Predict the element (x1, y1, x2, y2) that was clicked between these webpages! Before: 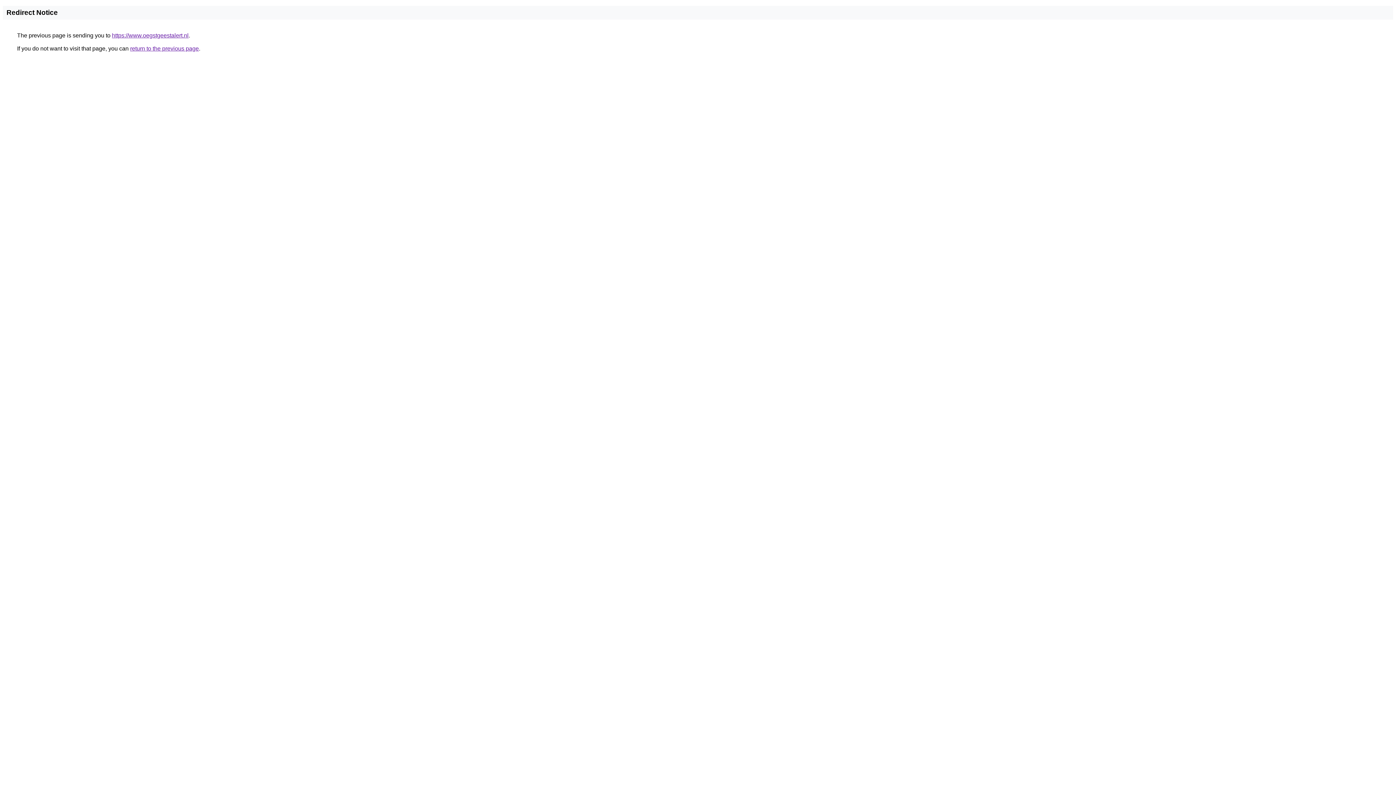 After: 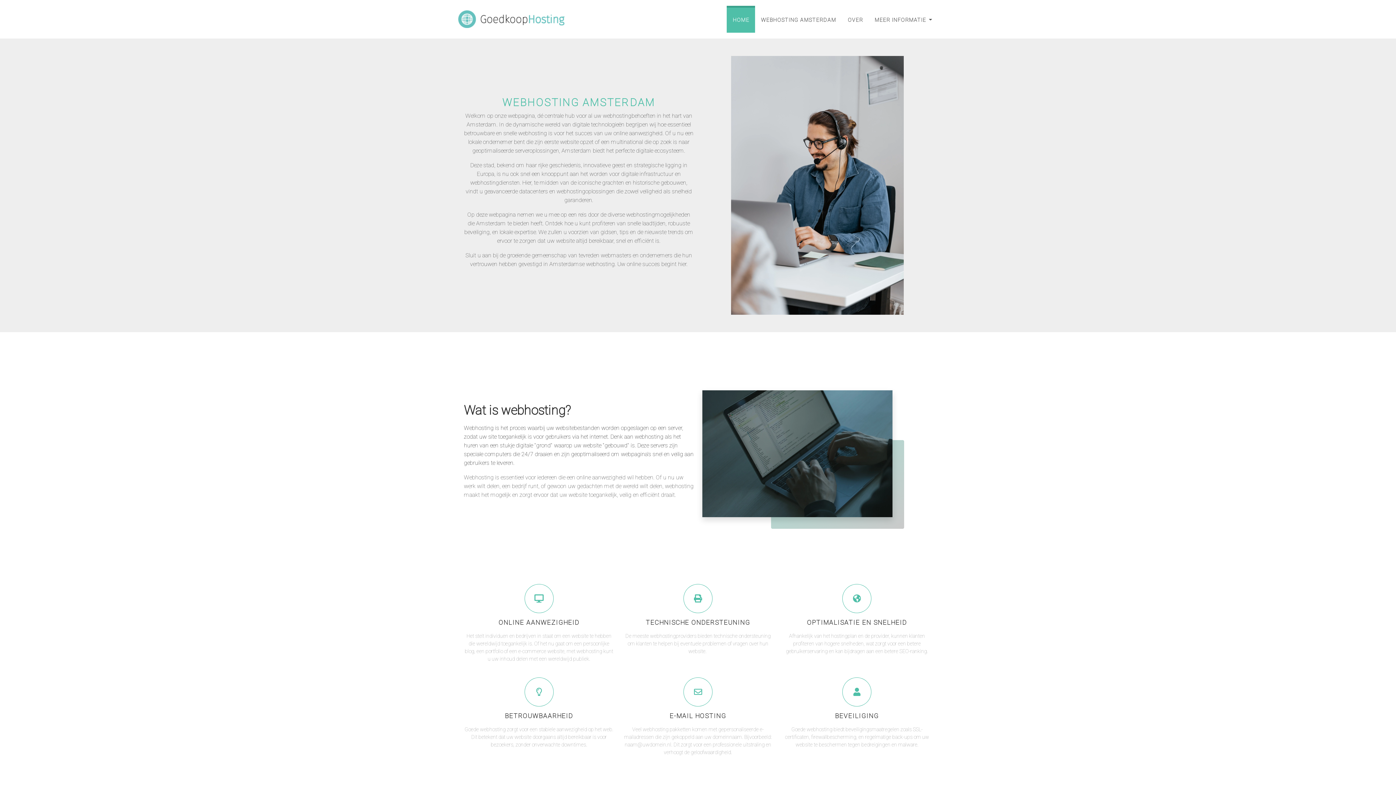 Action: label: https://www.oegstgeestalert.nl bbox: (112, 32, 188, 38)